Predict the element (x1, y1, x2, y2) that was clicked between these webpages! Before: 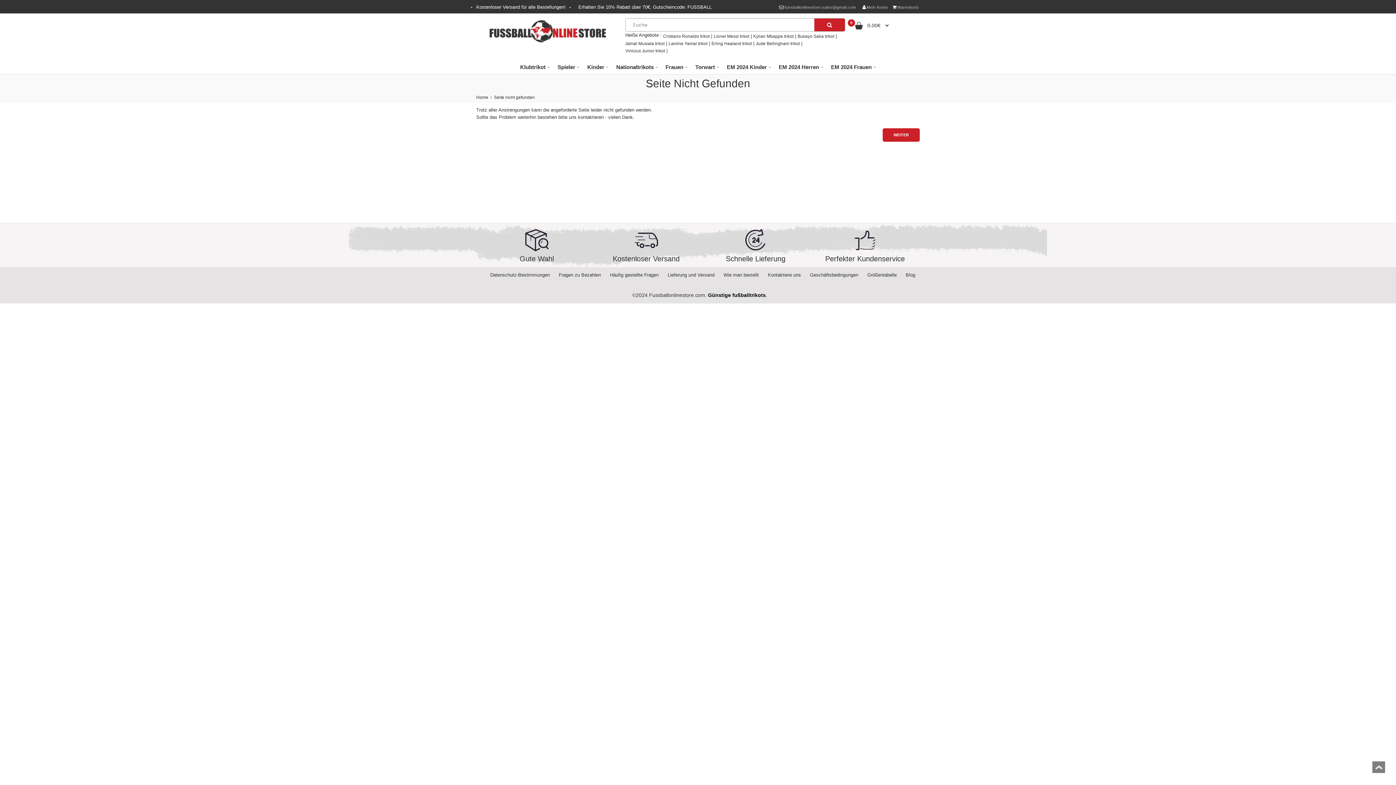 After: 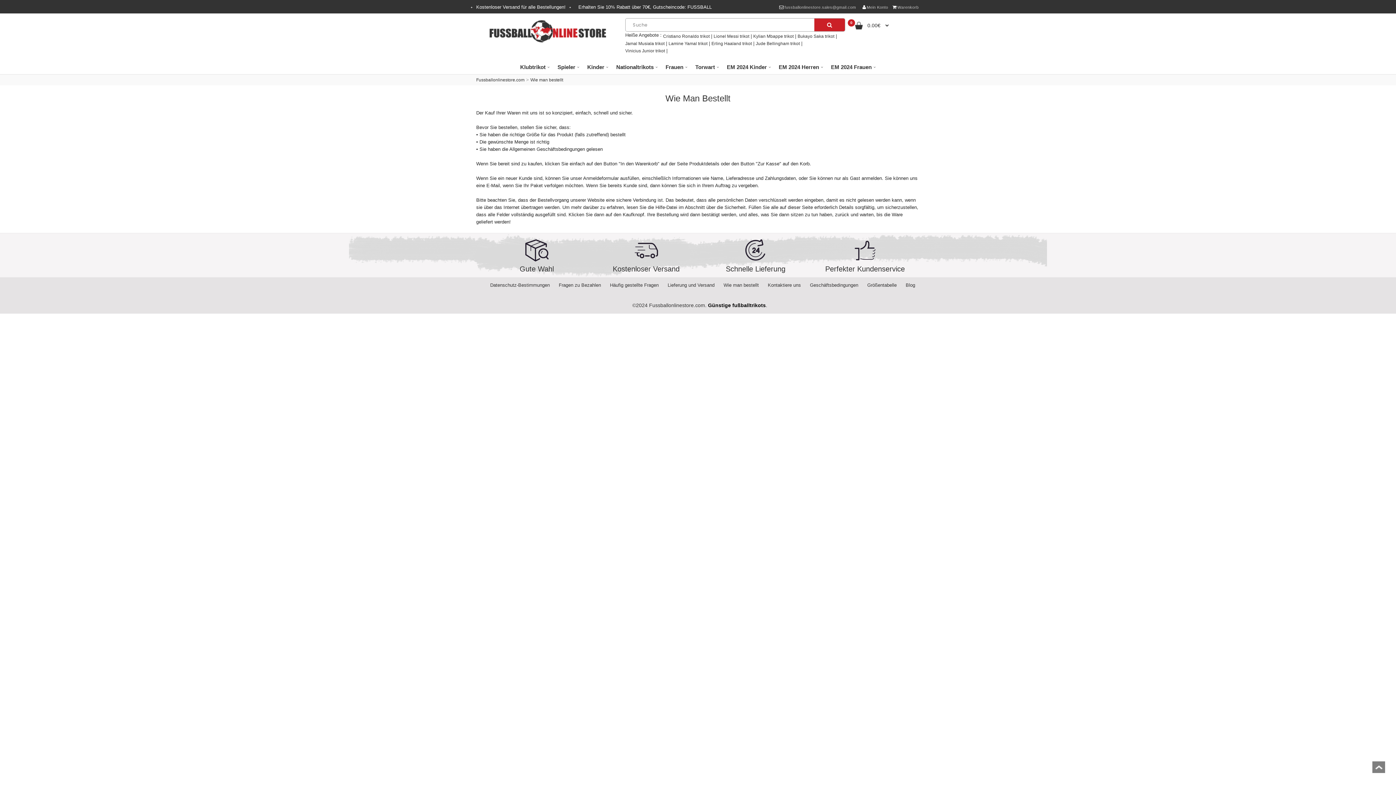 Action: bbox: (723, 272, 759, 277) label: Wie man bestellt